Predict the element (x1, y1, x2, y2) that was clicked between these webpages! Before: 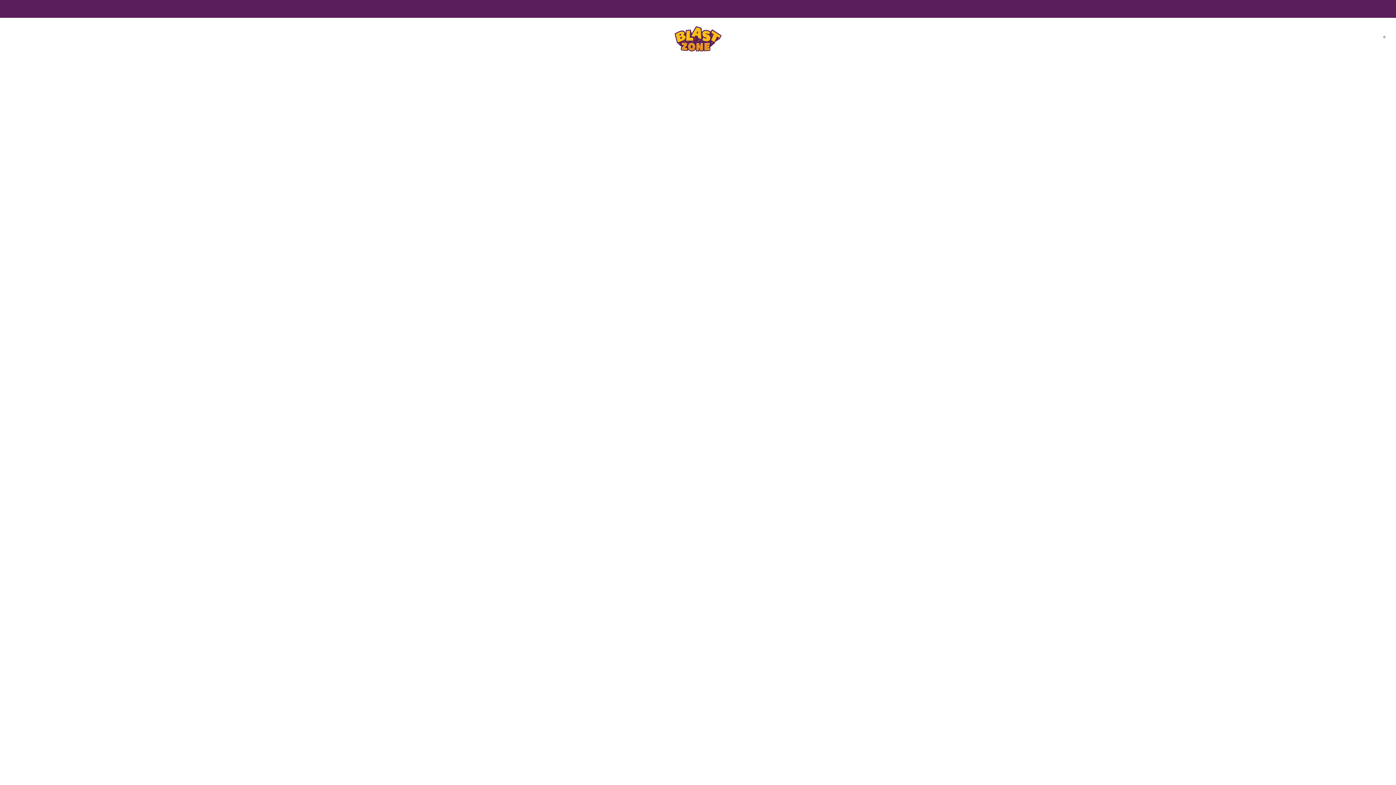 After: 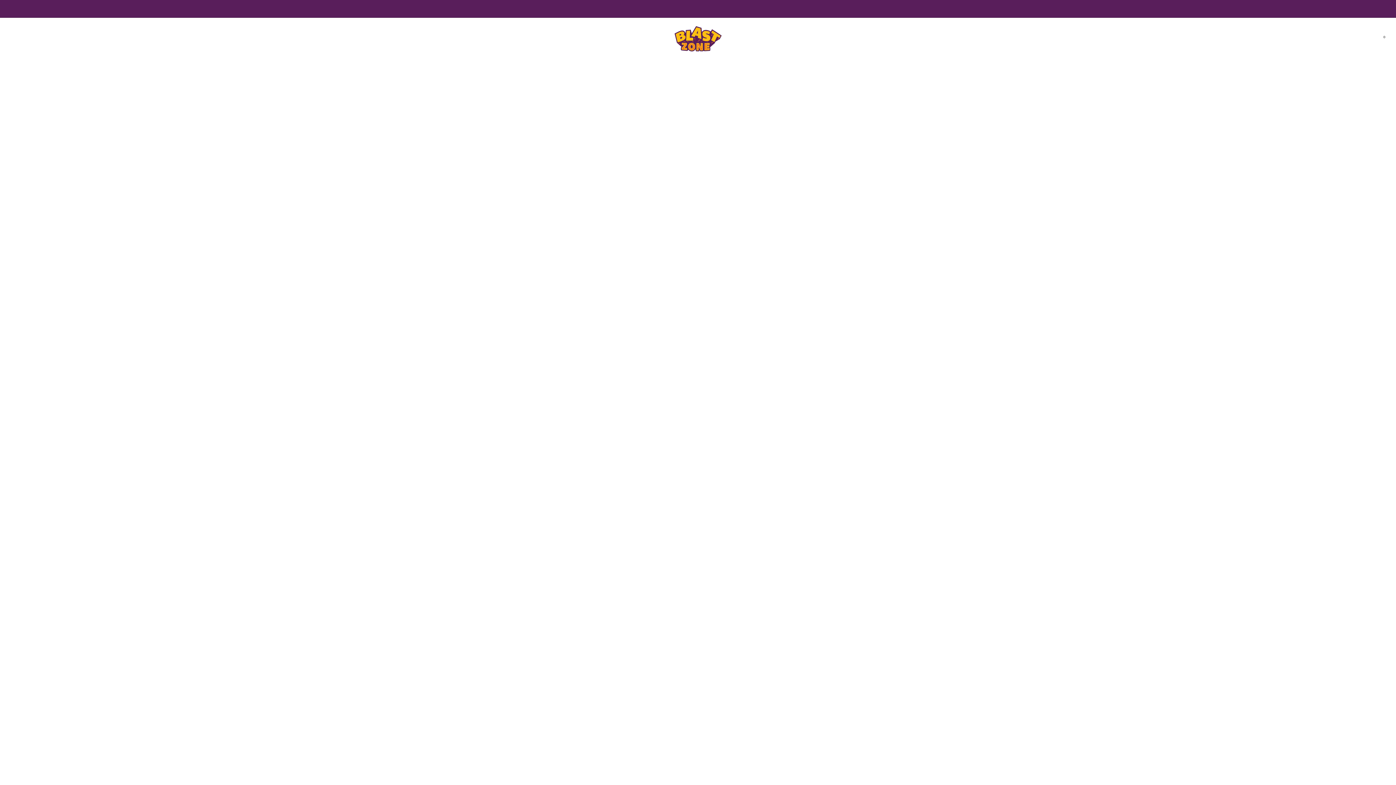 Action: bbox: (672, 25, 723, 52)